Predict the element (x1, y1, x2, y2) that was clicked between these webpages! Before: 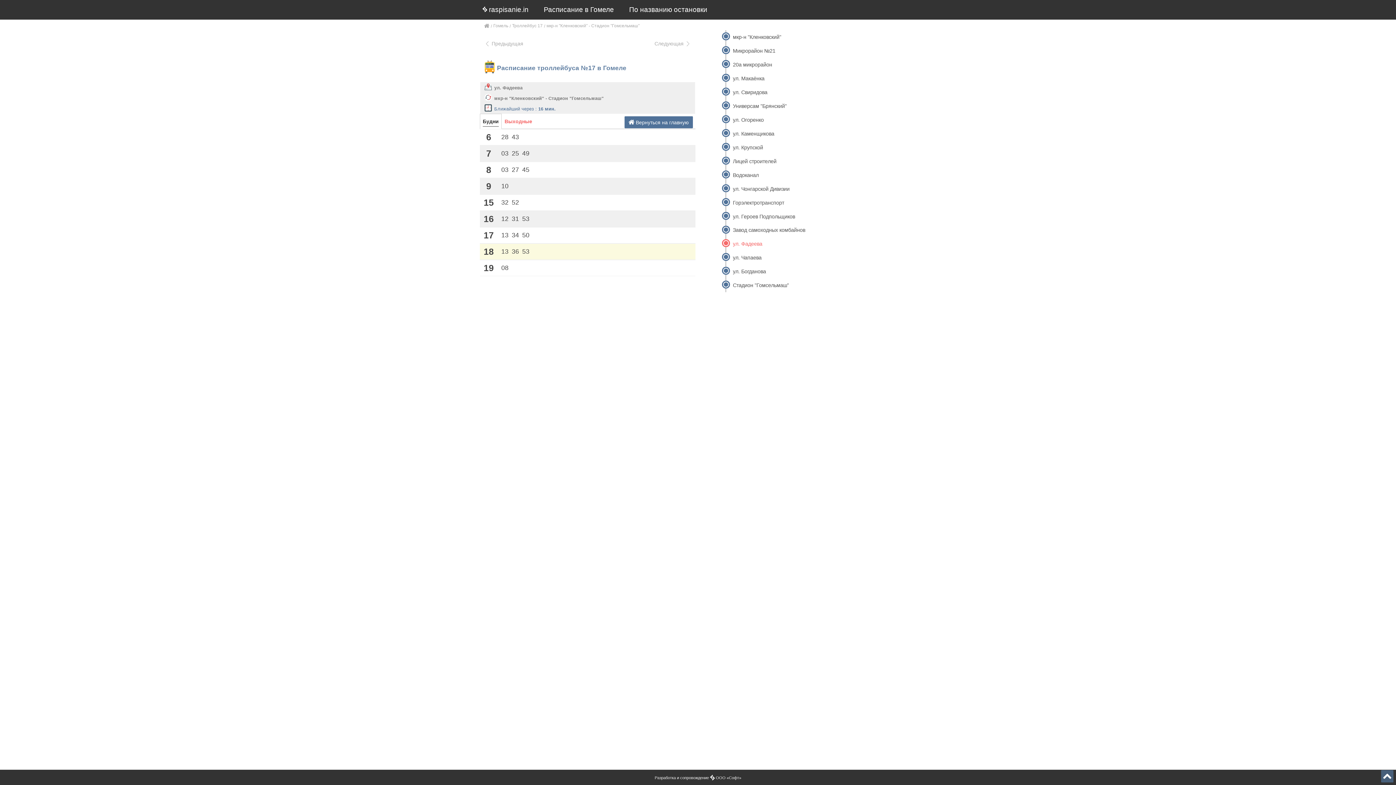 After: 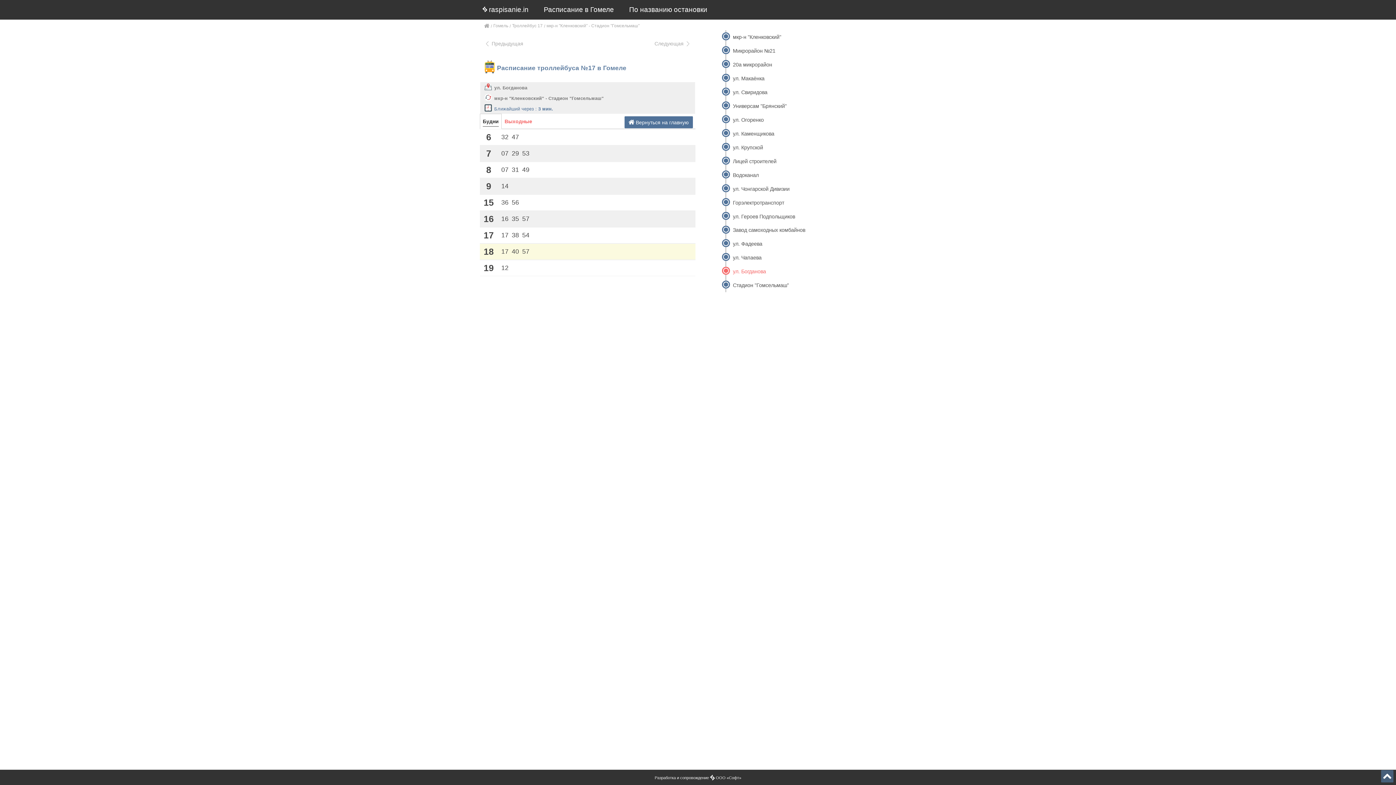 Action: label: ул. Богданова bbox: (733, 264, 805, 278)